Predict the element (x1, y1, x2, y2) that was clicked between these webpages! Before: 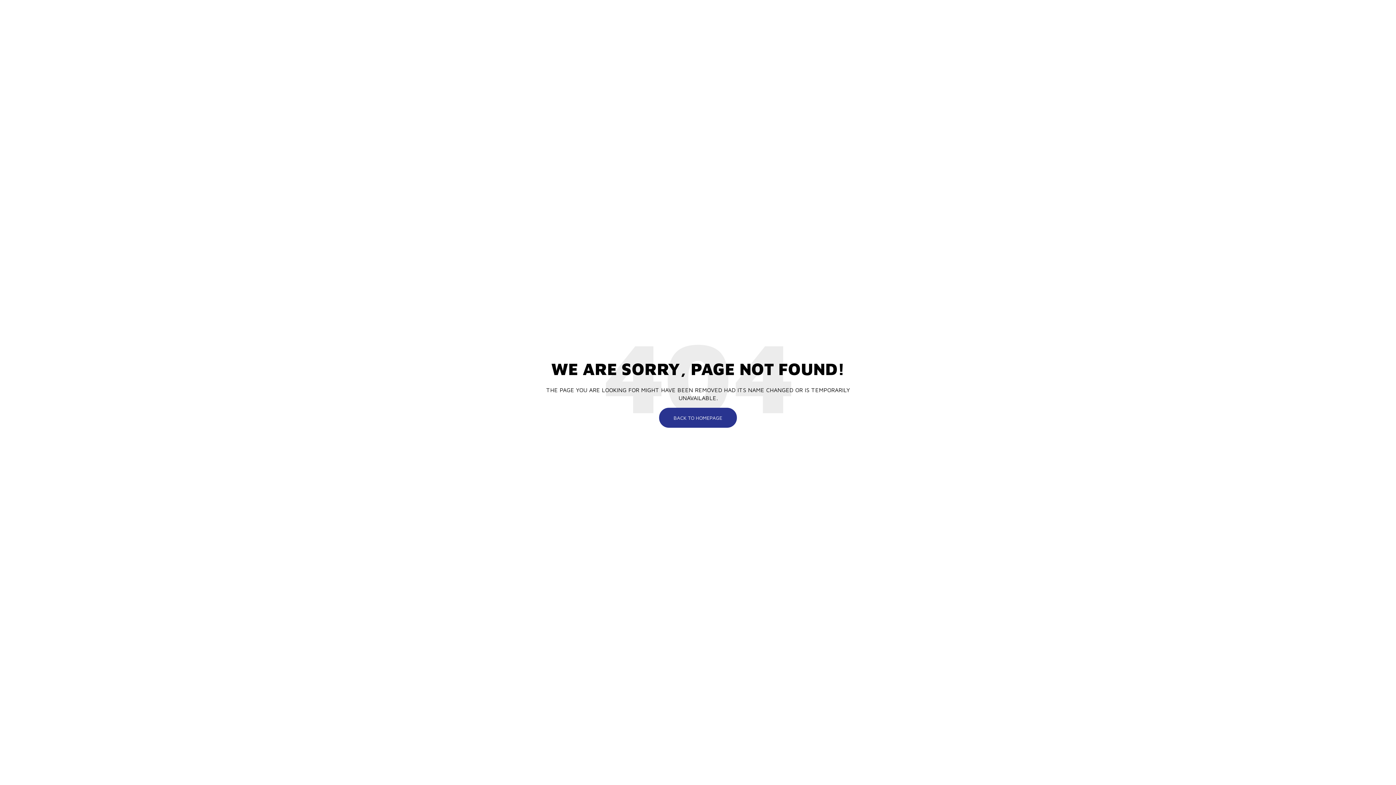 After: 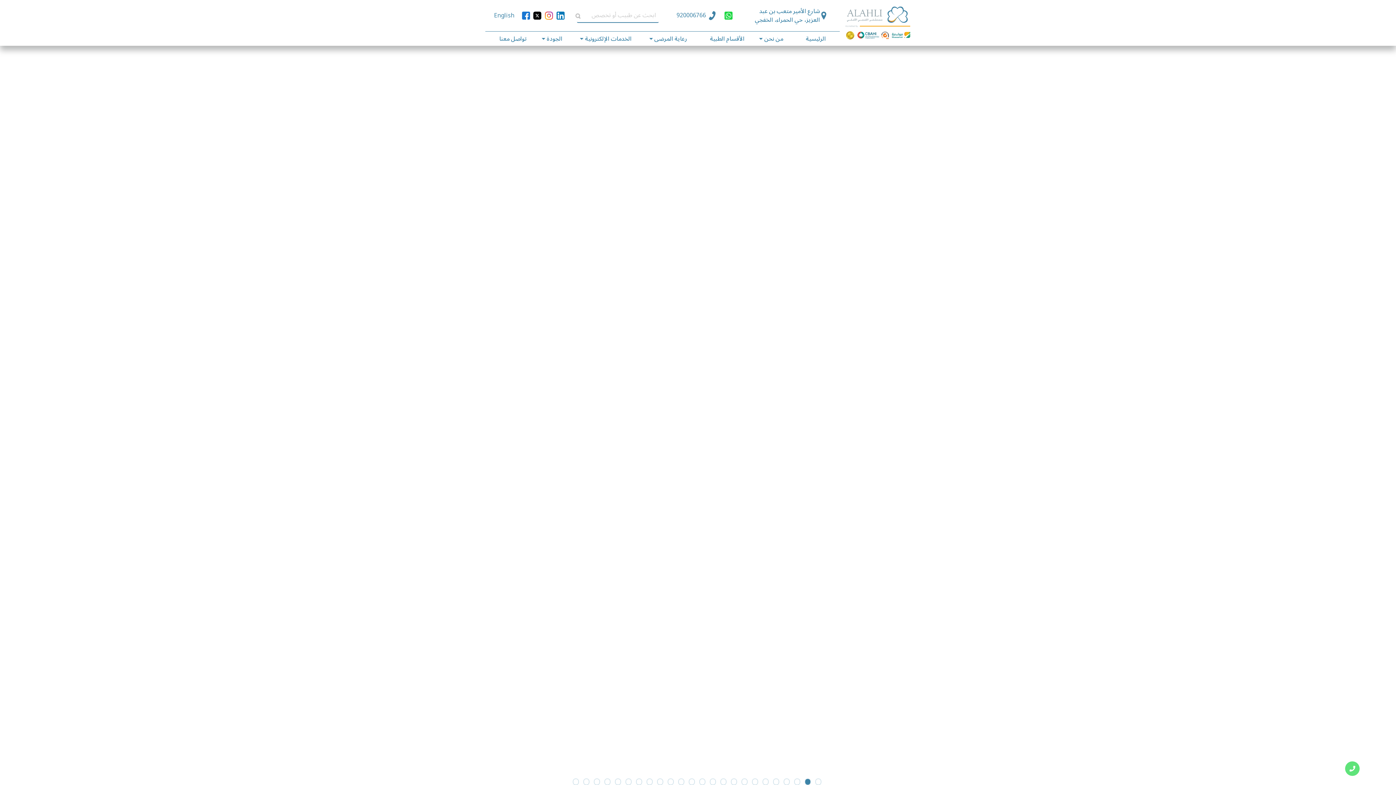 Action: label: BACK TO HOMEPAGE bbox: (659, 408, 737, 428)